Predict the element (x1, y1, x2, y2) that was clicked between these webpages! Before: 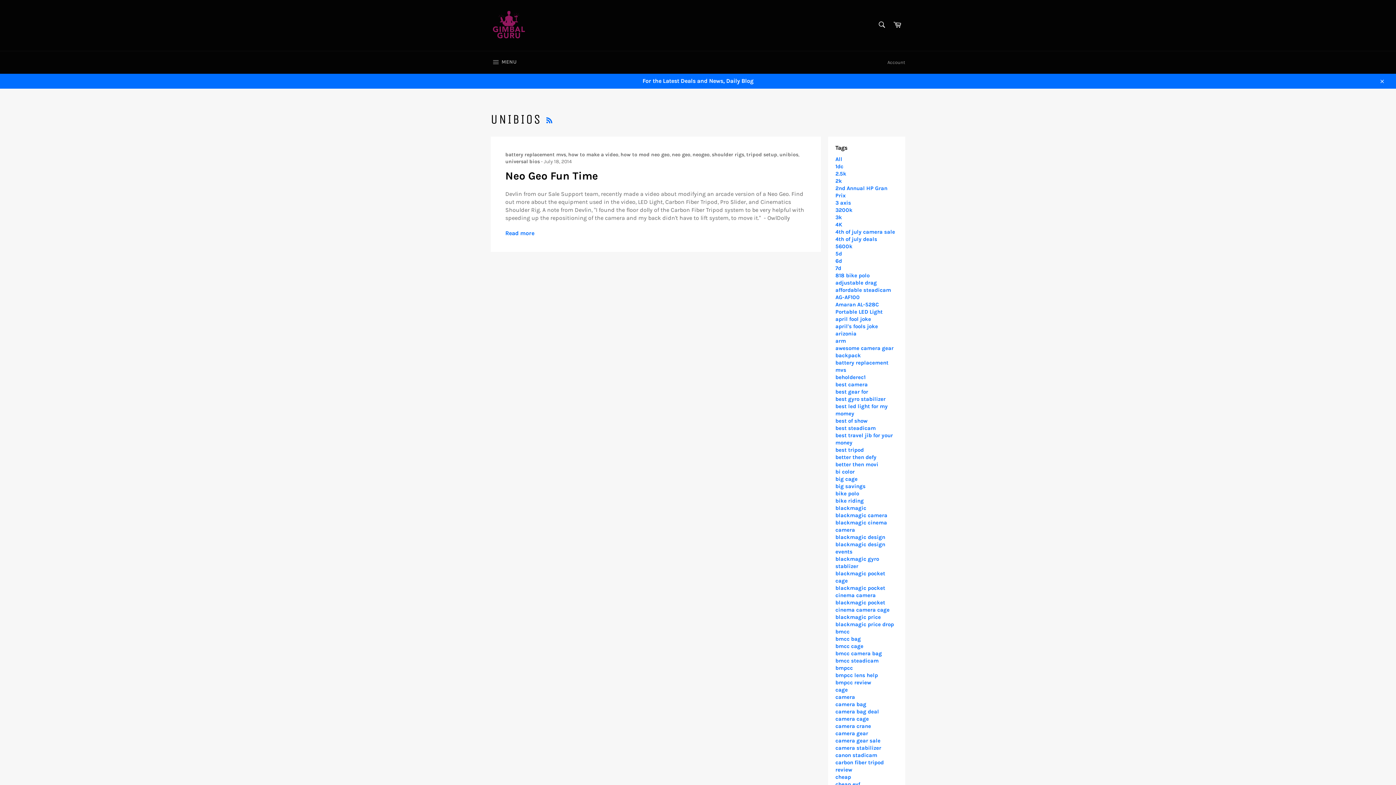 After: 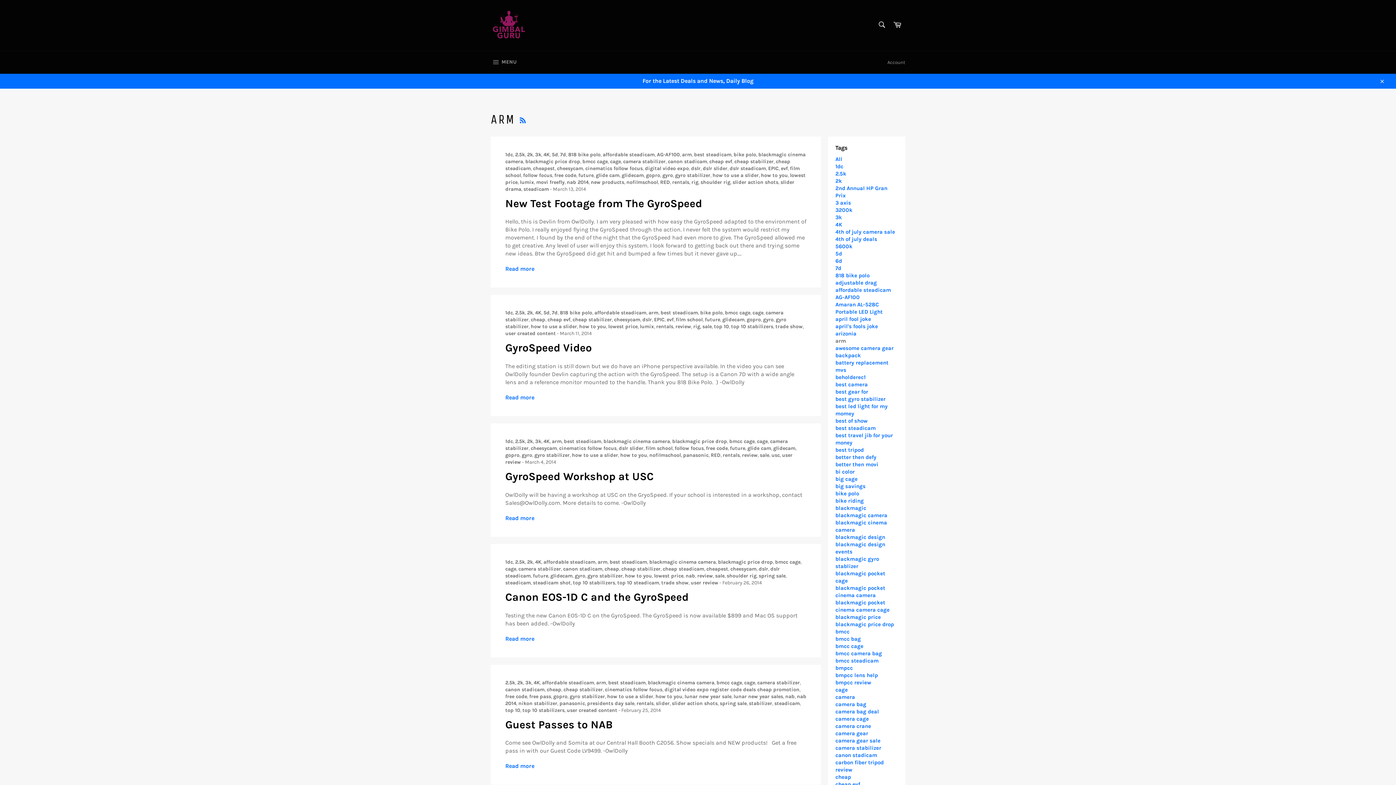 Action: bbox: (835, 337, 846, 344) label: arm